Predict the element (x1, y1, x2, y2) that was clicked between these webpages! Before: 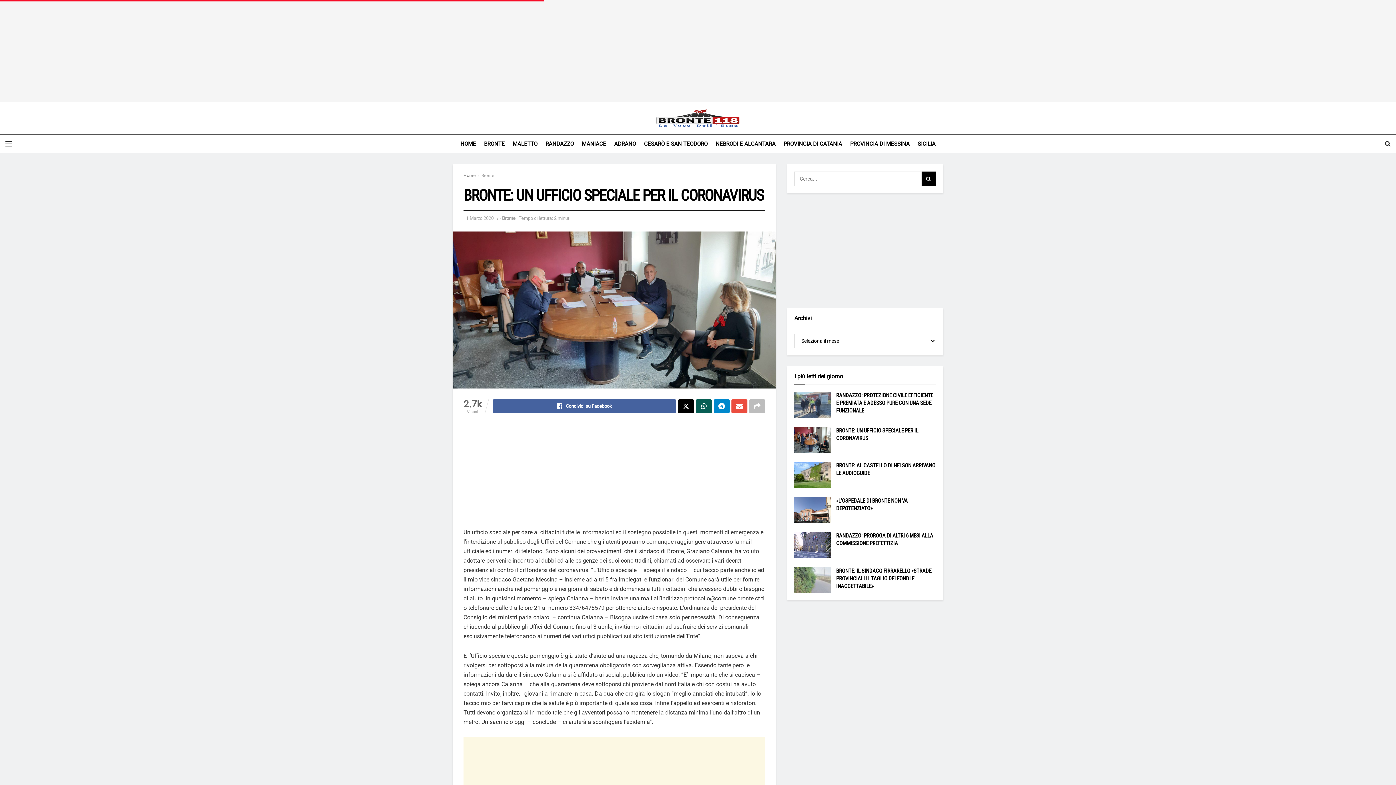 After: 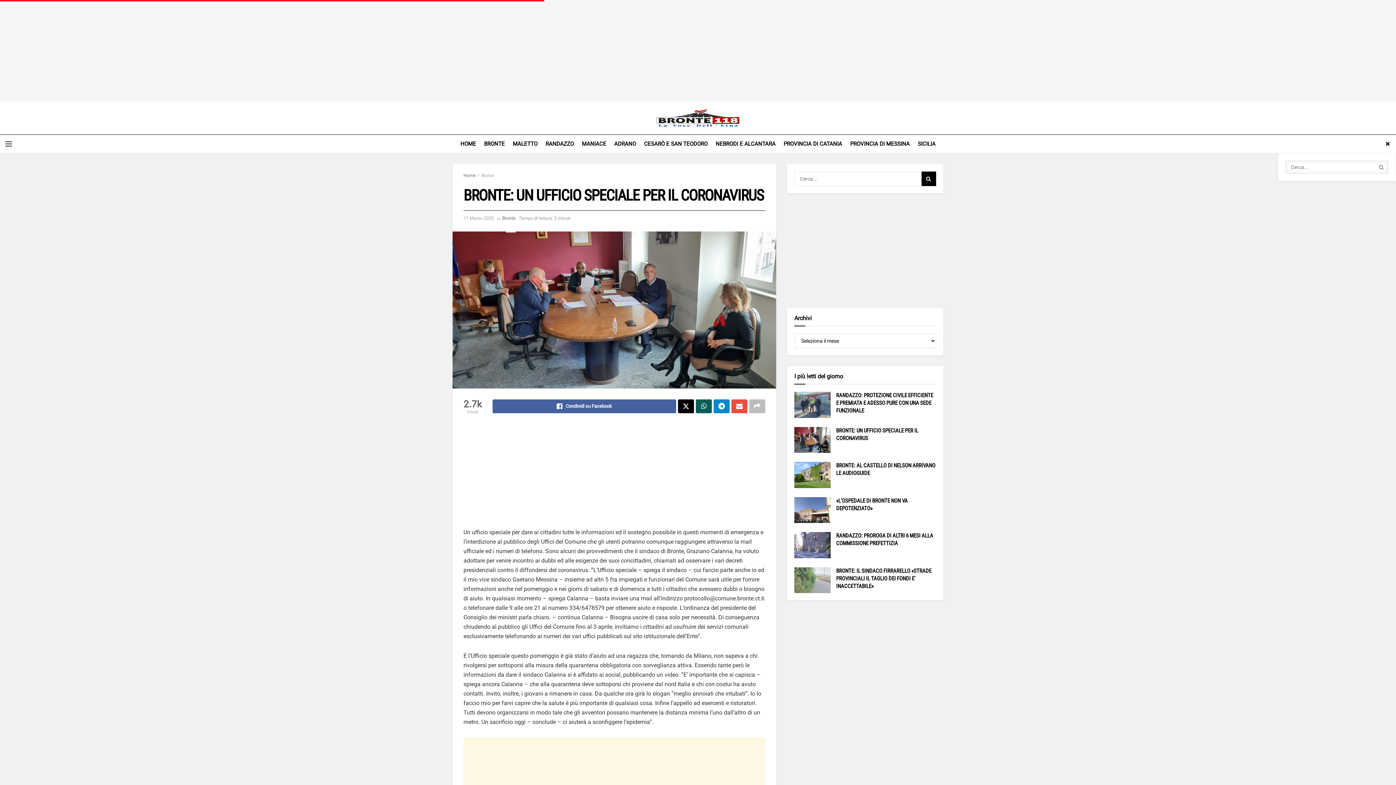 Action: label: Search Button bbox: (1385, 134, 1390, 153)